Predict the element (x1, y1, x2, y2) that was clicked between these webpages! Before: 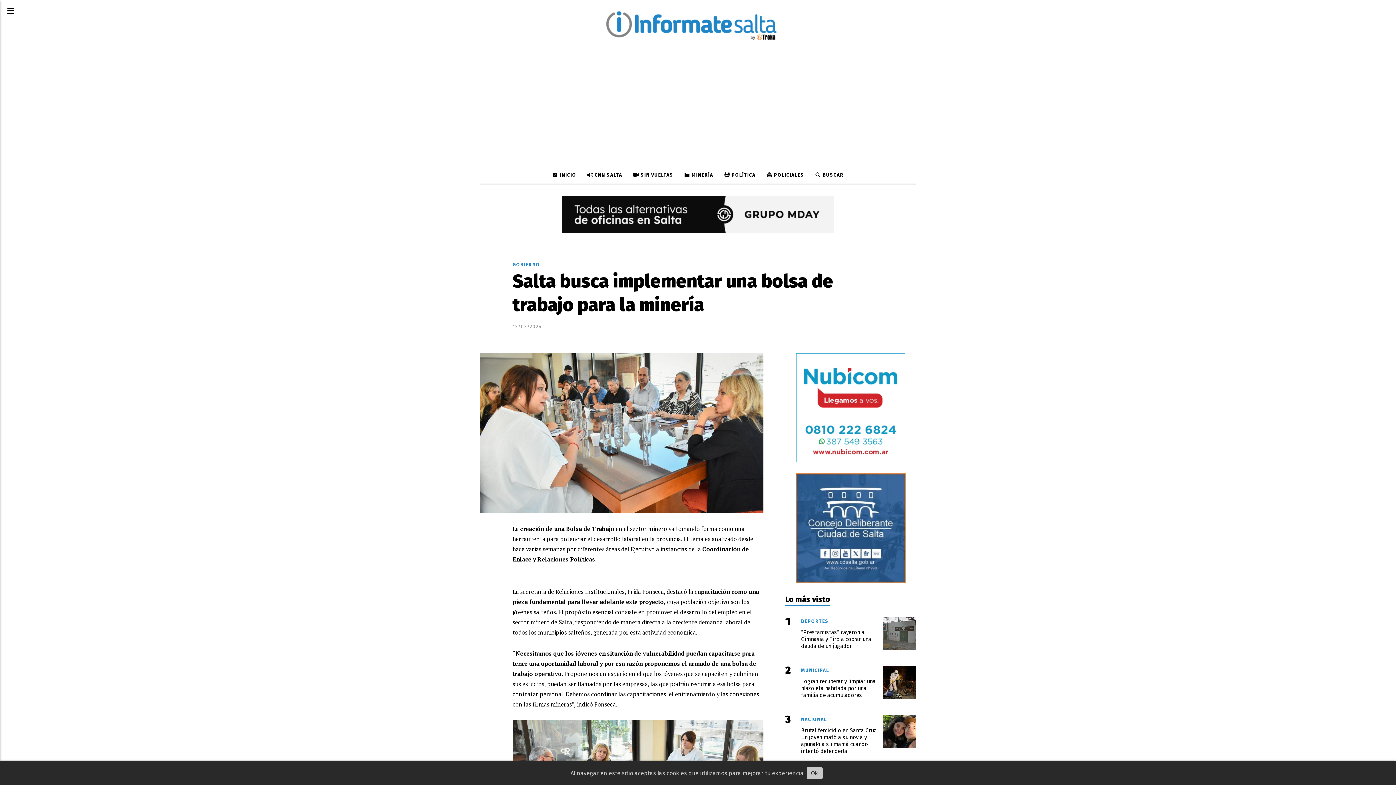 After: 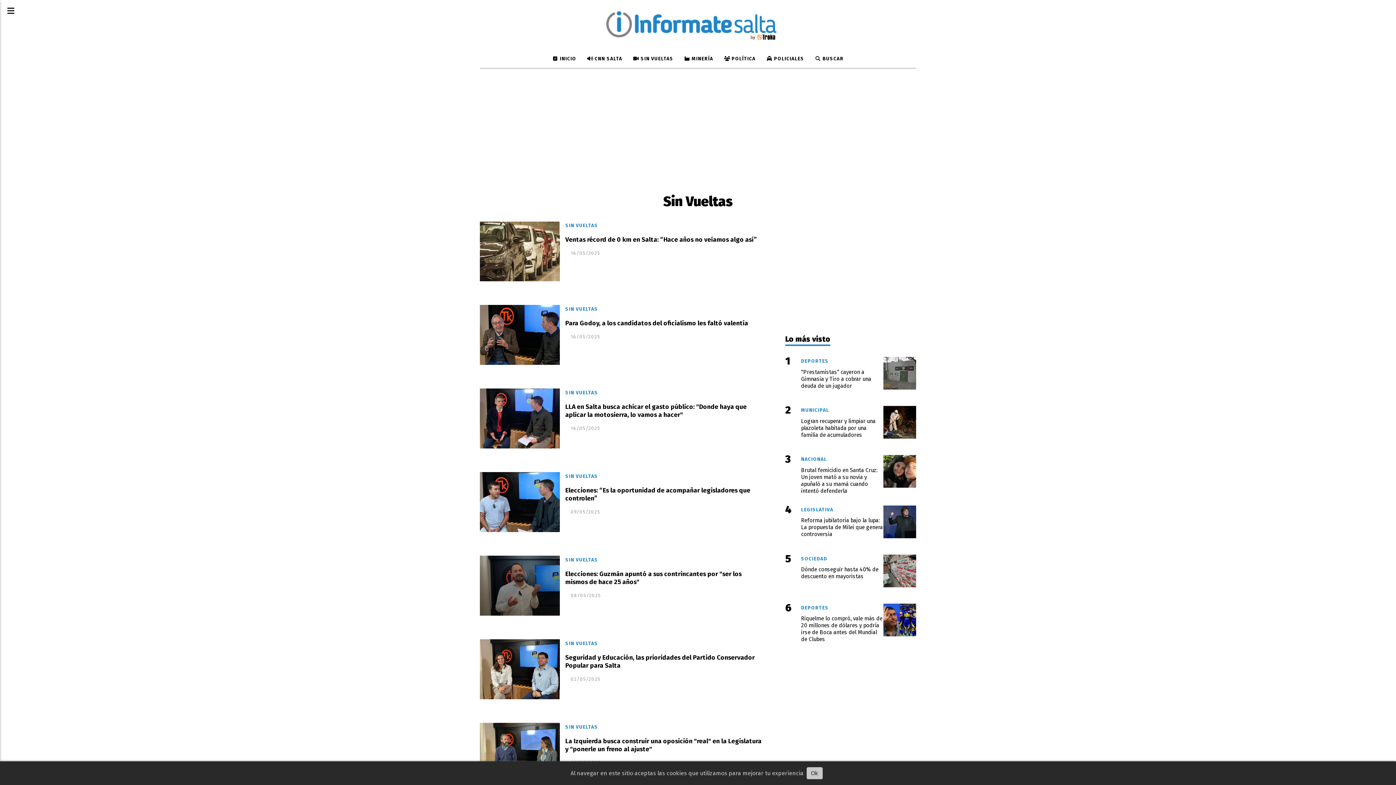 Action: bbox: (627, 167, 678, 183) label:  SIN VUELTAS